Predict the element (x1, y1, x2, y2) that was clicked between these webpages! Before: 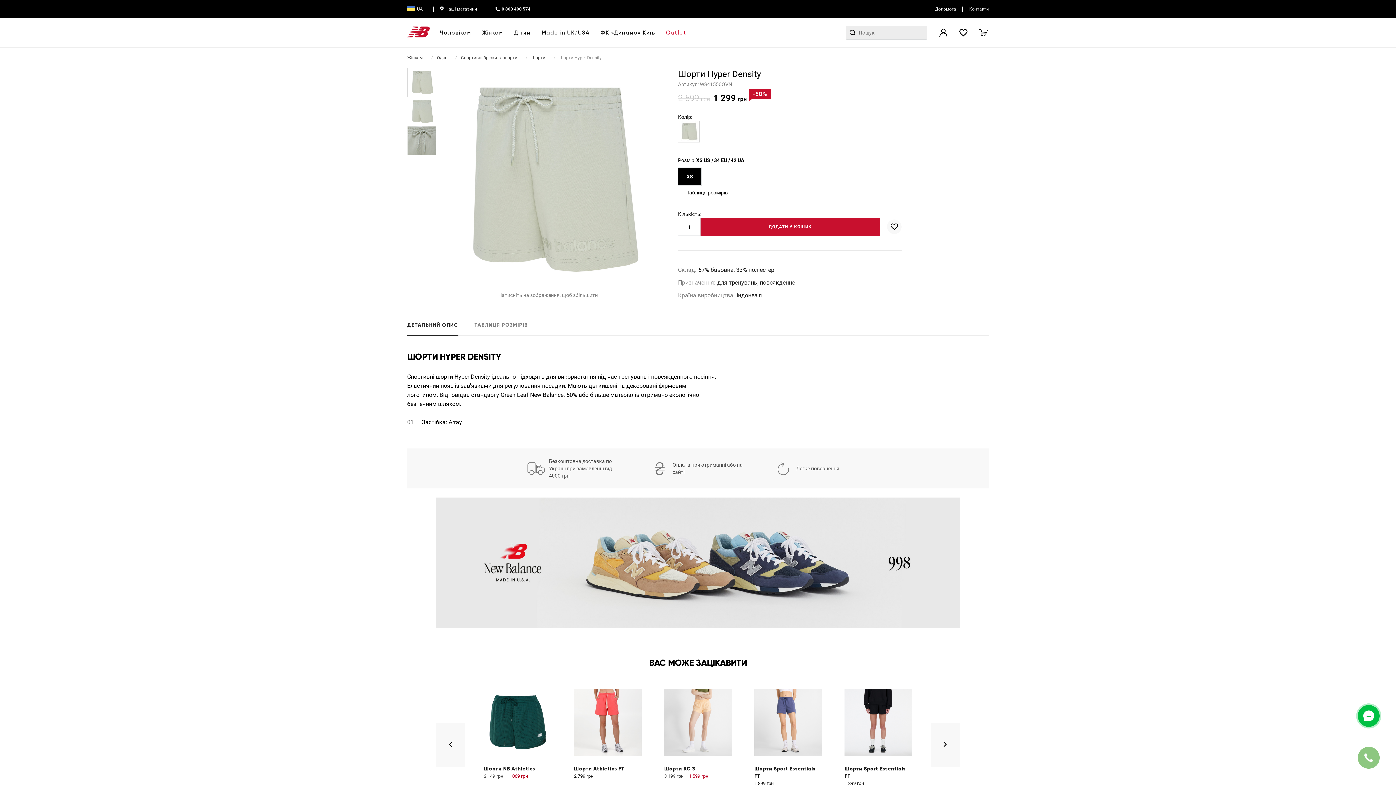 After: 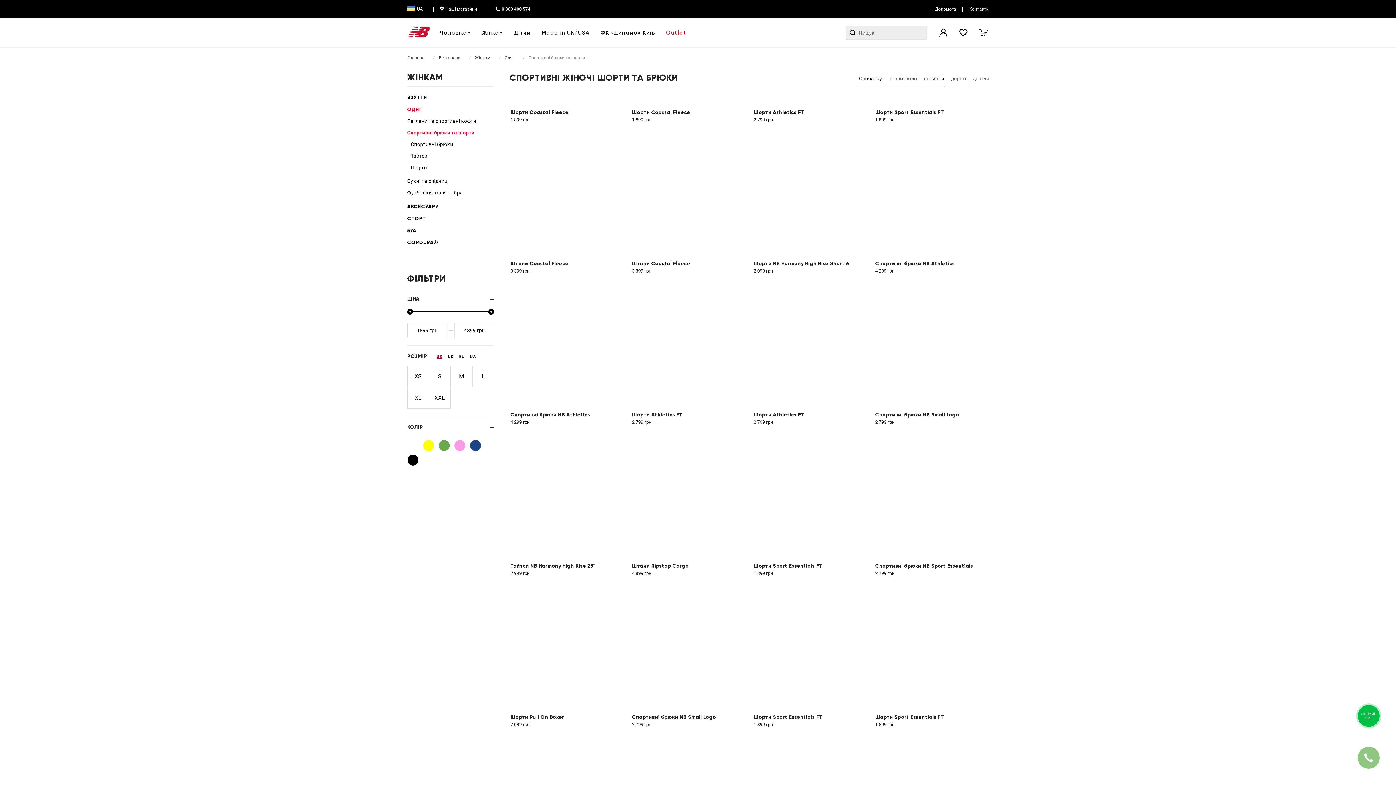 Action: label: Спортивні брюки та шорти bbox: (461, 55, 517, 60)